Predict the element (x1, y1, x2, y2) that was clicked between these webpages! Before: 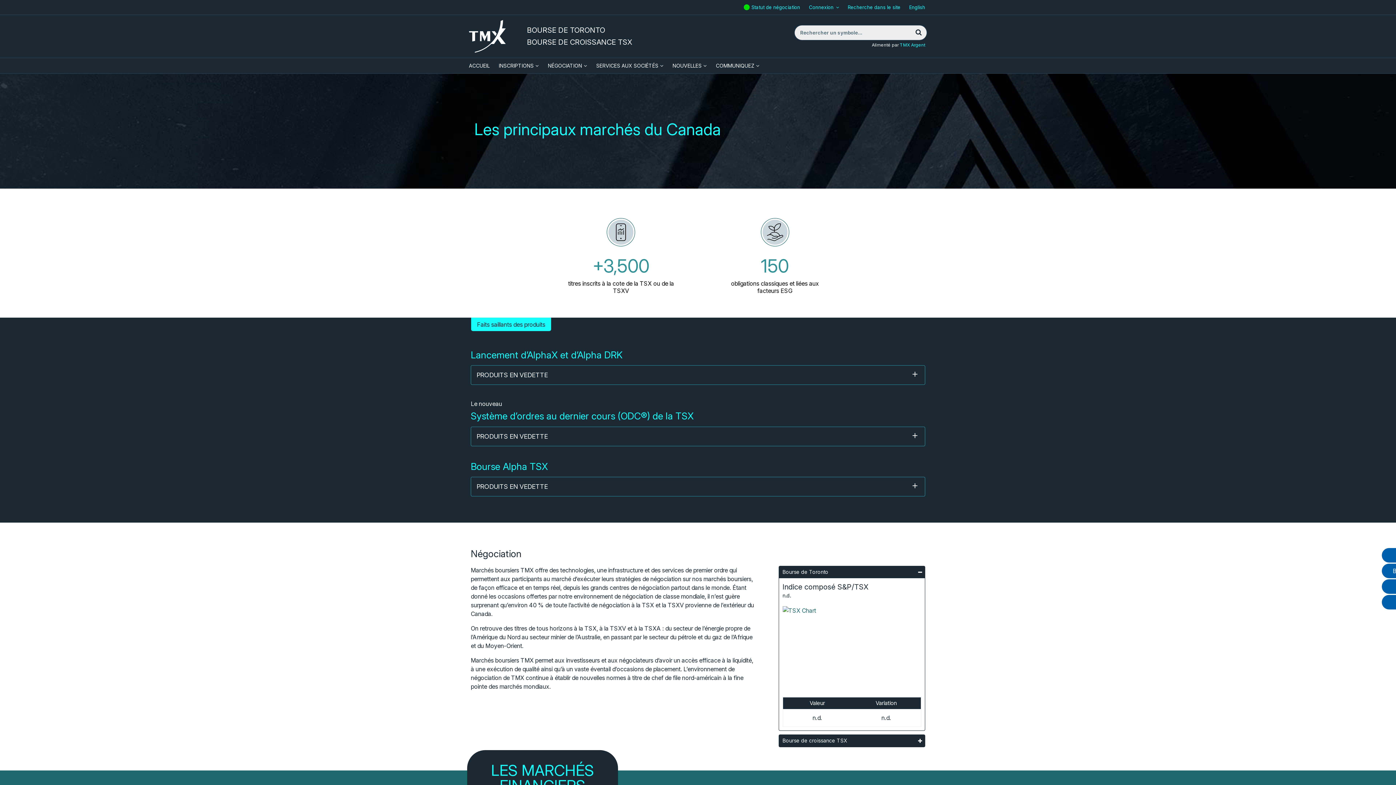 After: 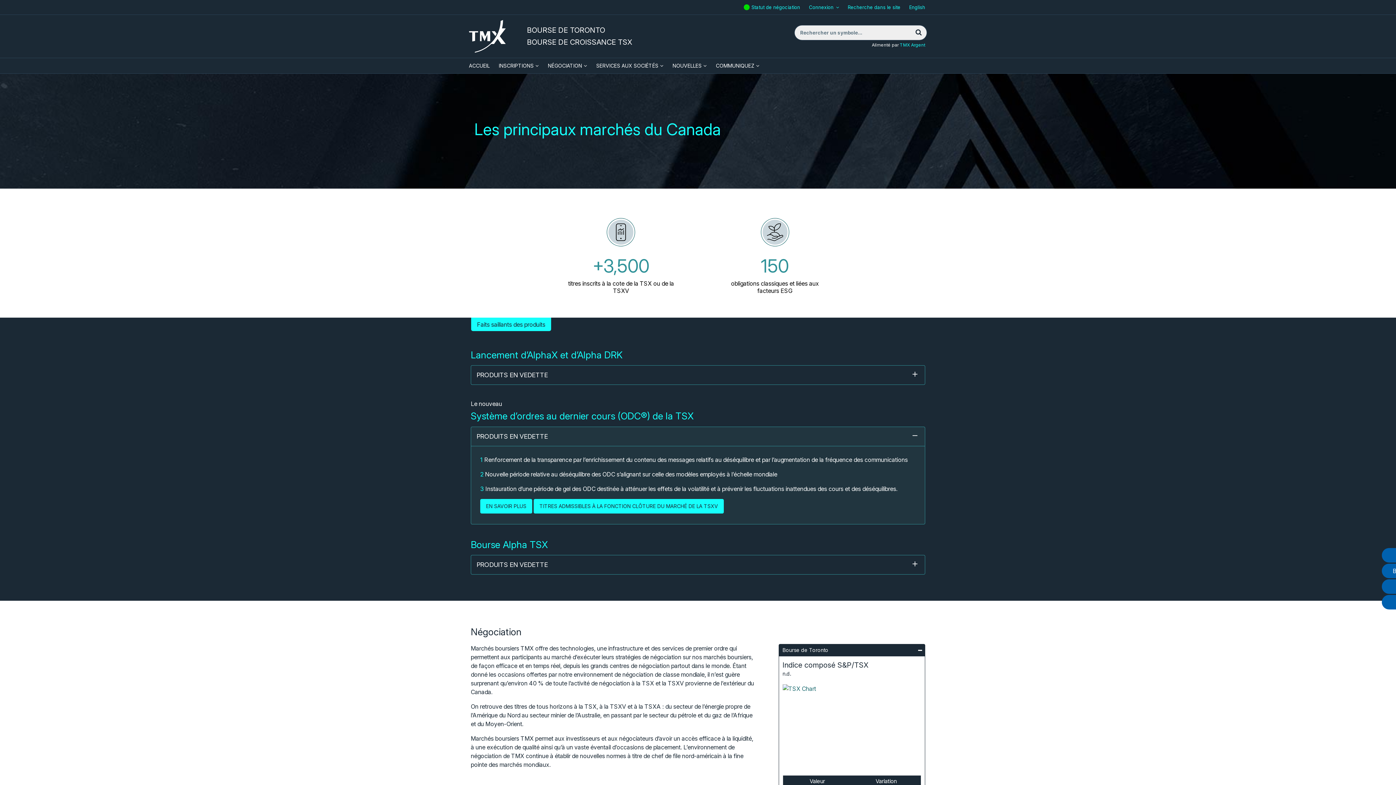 Action: bbox: (470, 426, 925, 446) label: PRODUITS EN VEDETTE